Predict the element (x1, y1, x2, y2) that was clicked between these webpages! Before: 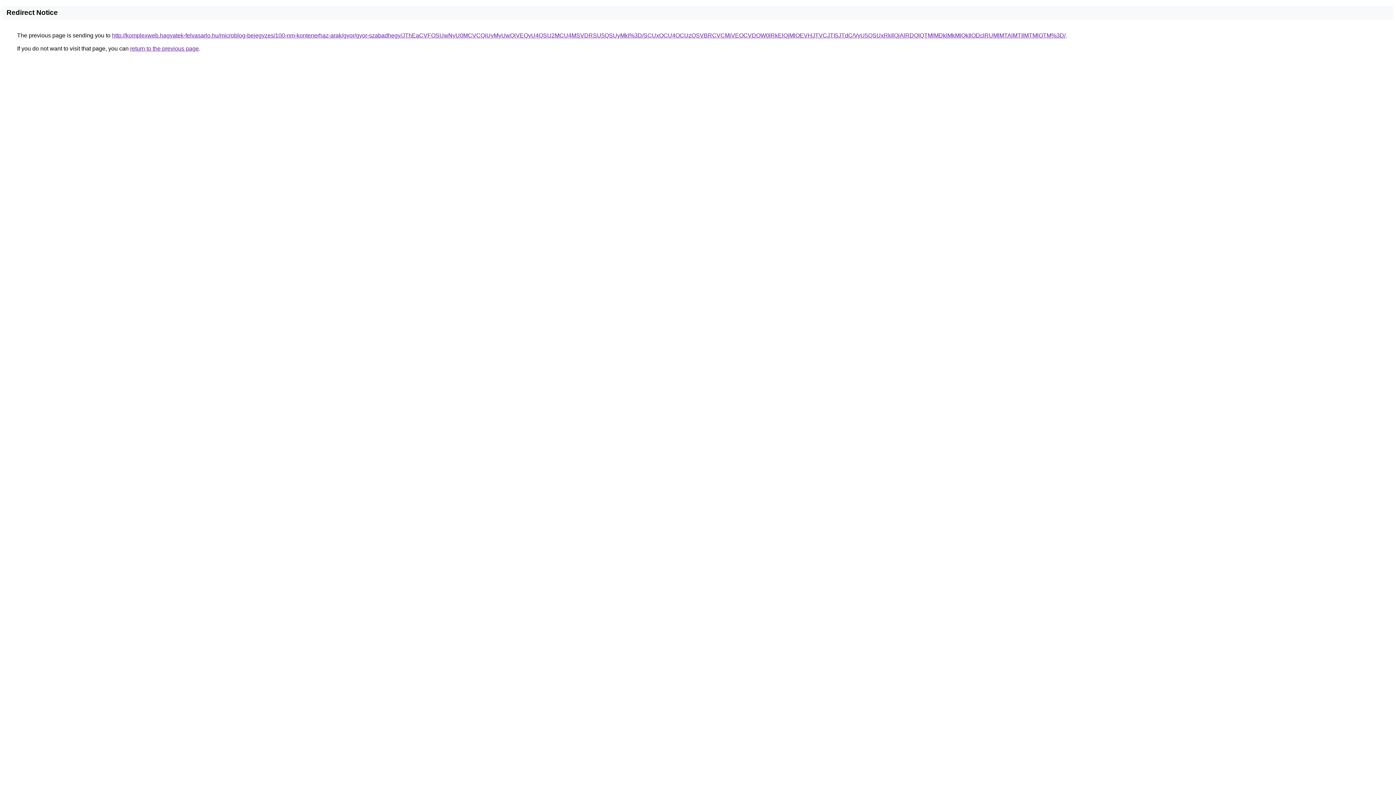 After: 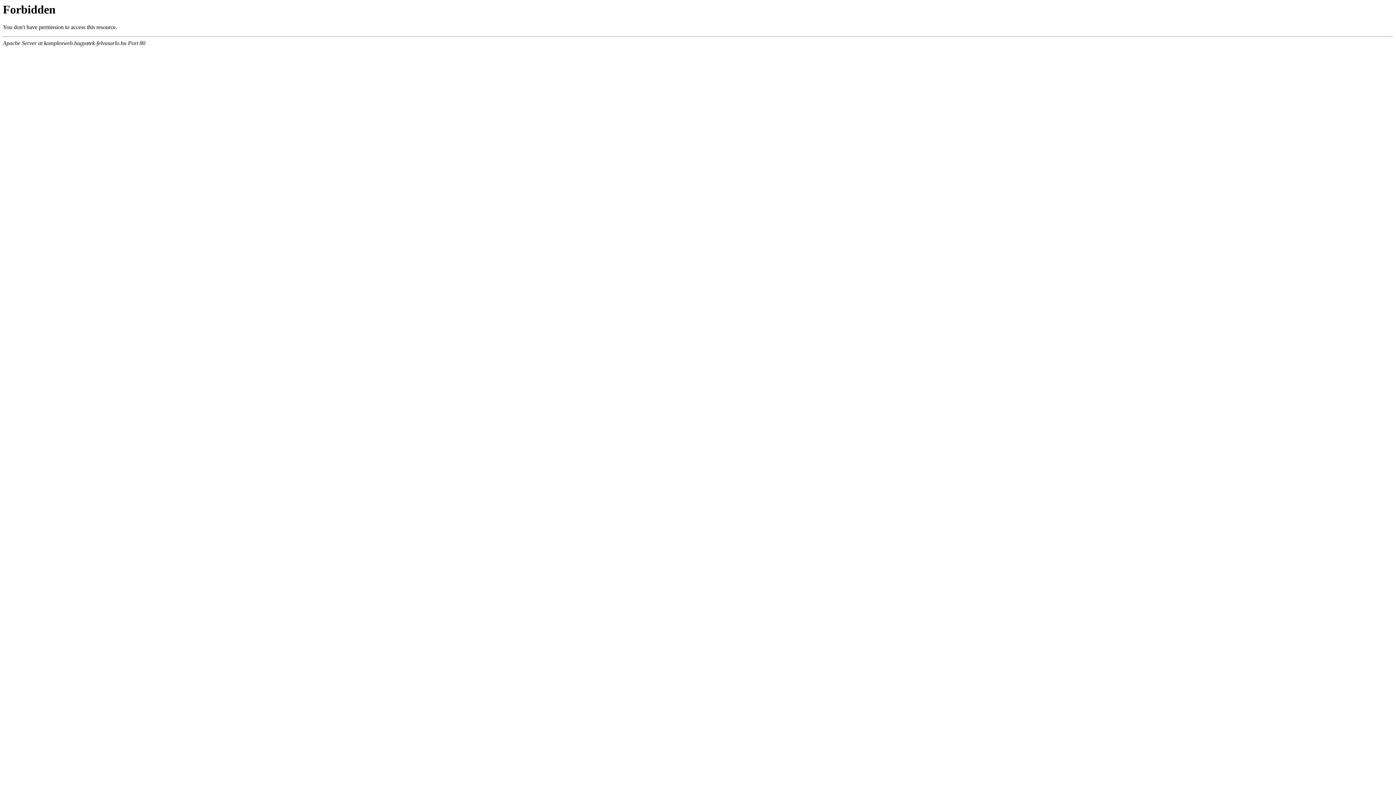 Action: label: http://komplexweb.hagyatek-felvasarlo.hu/microblog-bejegyzes/100-nm-kontenerhaz-arak/gyor/gyor-szabadhegy/JThEaCVFOSUwNyU0MCVCQiUyMyUwQiVEQyU4QSU2MCU4MSVDRSU5QSUyMkI%3D/SCUxOCU4OCUzQSVBRCVCMiVEOCVDOW0lRkElQjMlOEVHJTVCJTI5JTdC/VyU5QSUxRkIlQjAlRDQlQTMlMDklMkMlQkIlODclRUMlMTAlMTIlMTMlOTM%3D/ bbox: (112, 32, 1065, 38)